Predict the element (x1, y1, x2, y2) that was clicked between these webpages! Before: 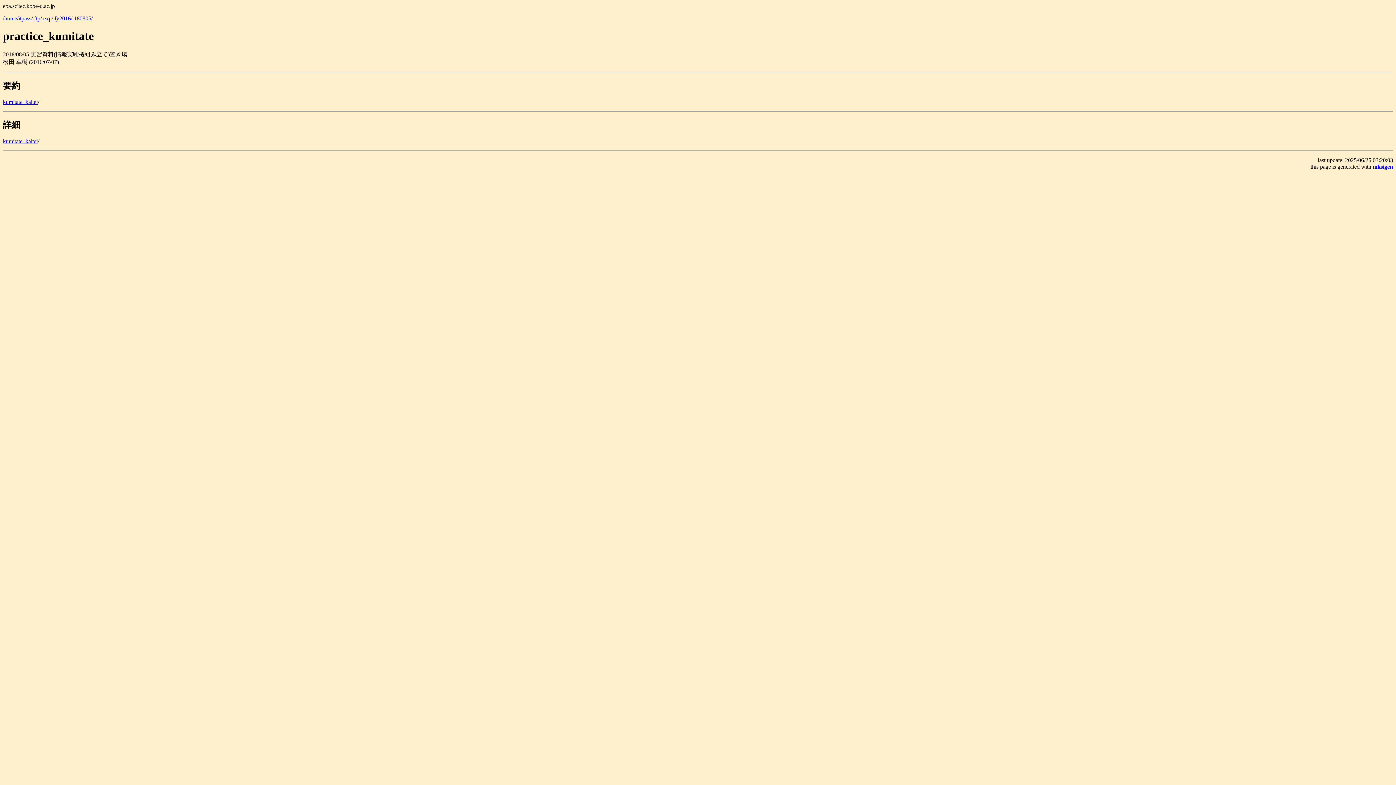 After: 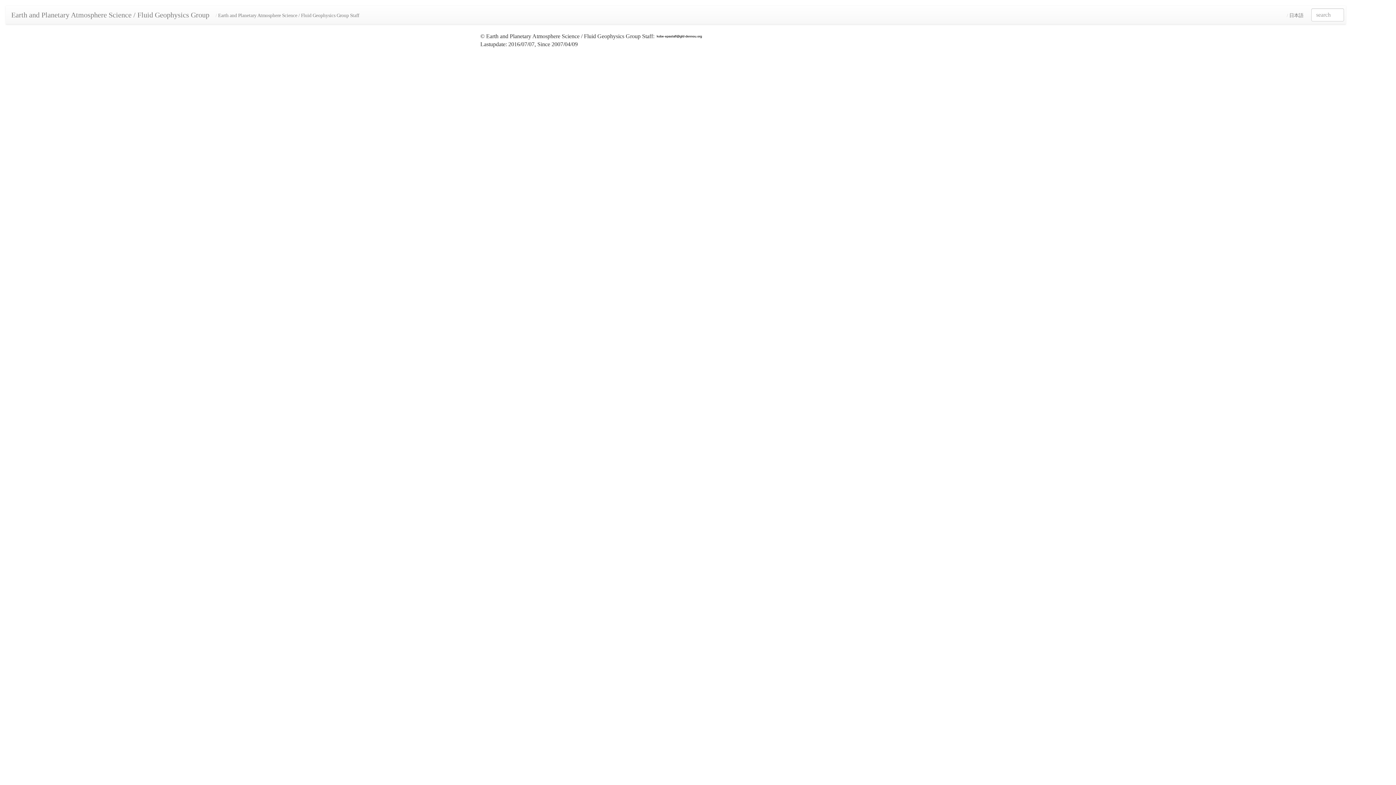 Action: bbox: (2, 138, 37, 144) label: kumitate_kaitei